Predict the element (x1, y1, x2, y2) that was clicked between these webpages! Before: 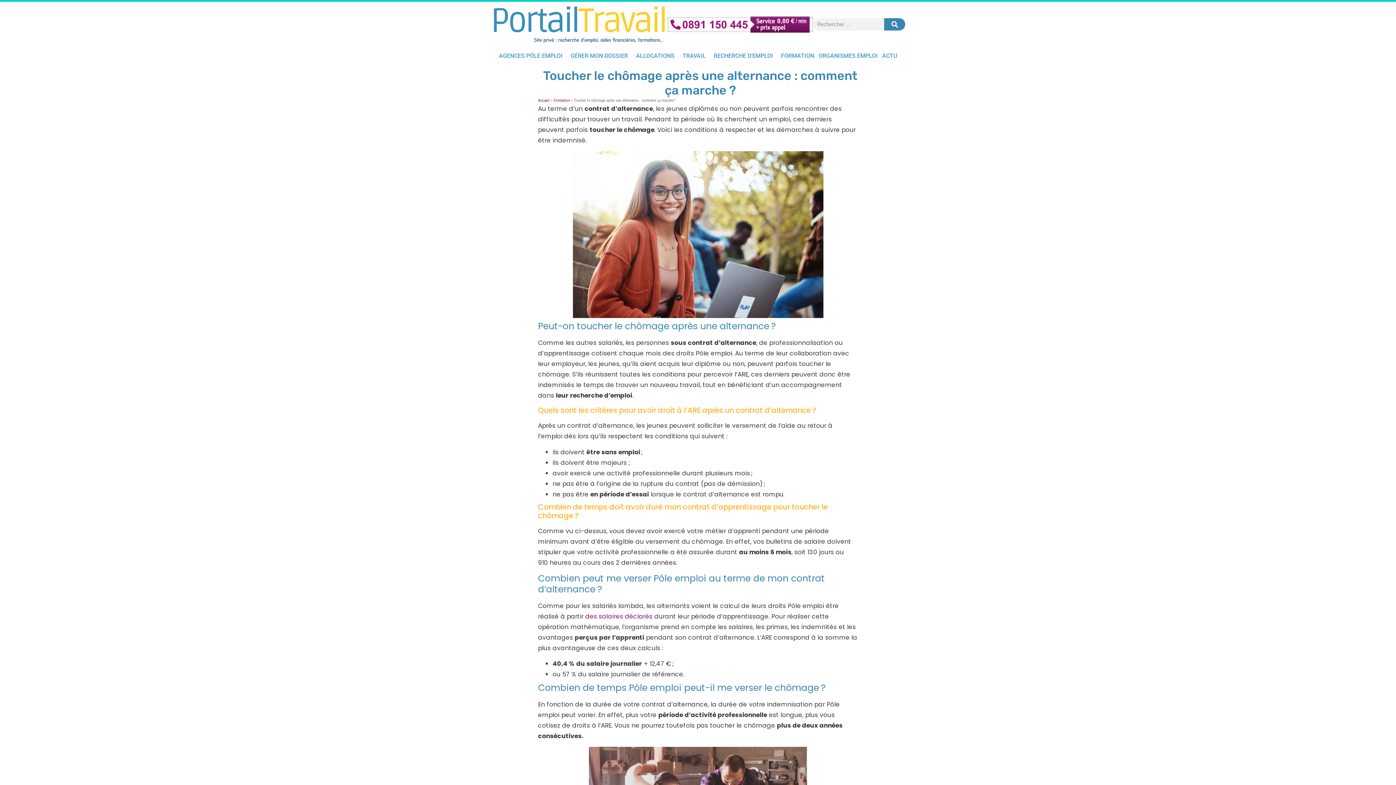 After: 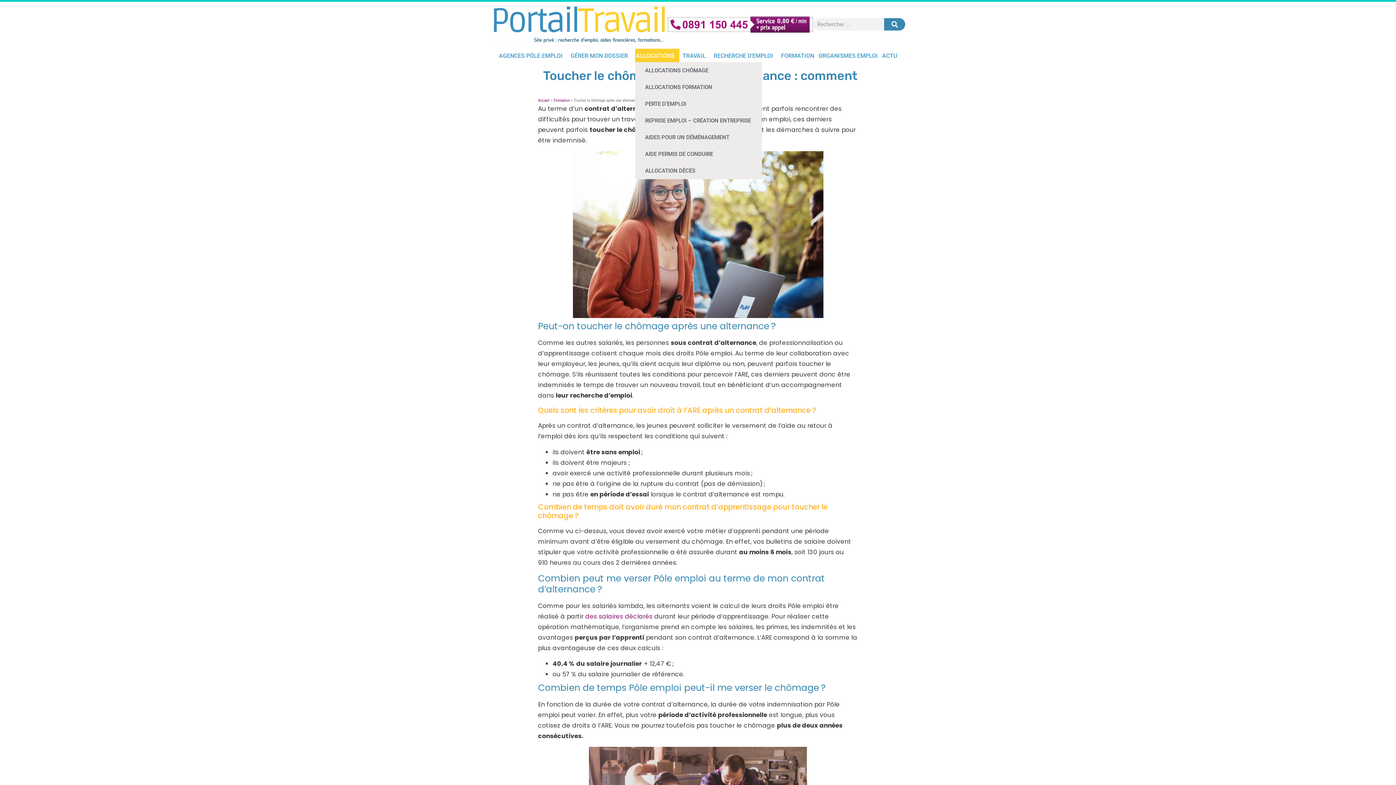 Action: label: ALLOCATIONS bbox: (635, 48, 679, 63)